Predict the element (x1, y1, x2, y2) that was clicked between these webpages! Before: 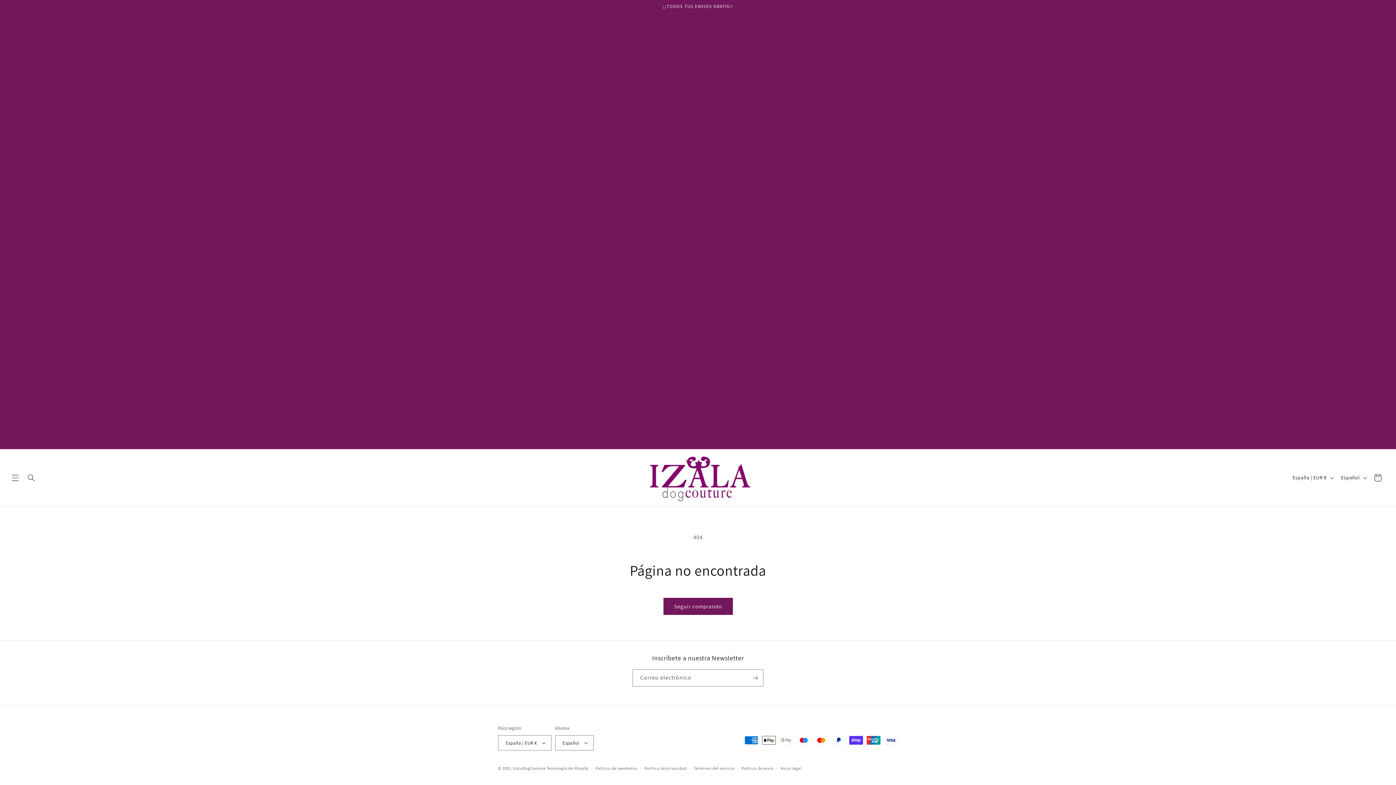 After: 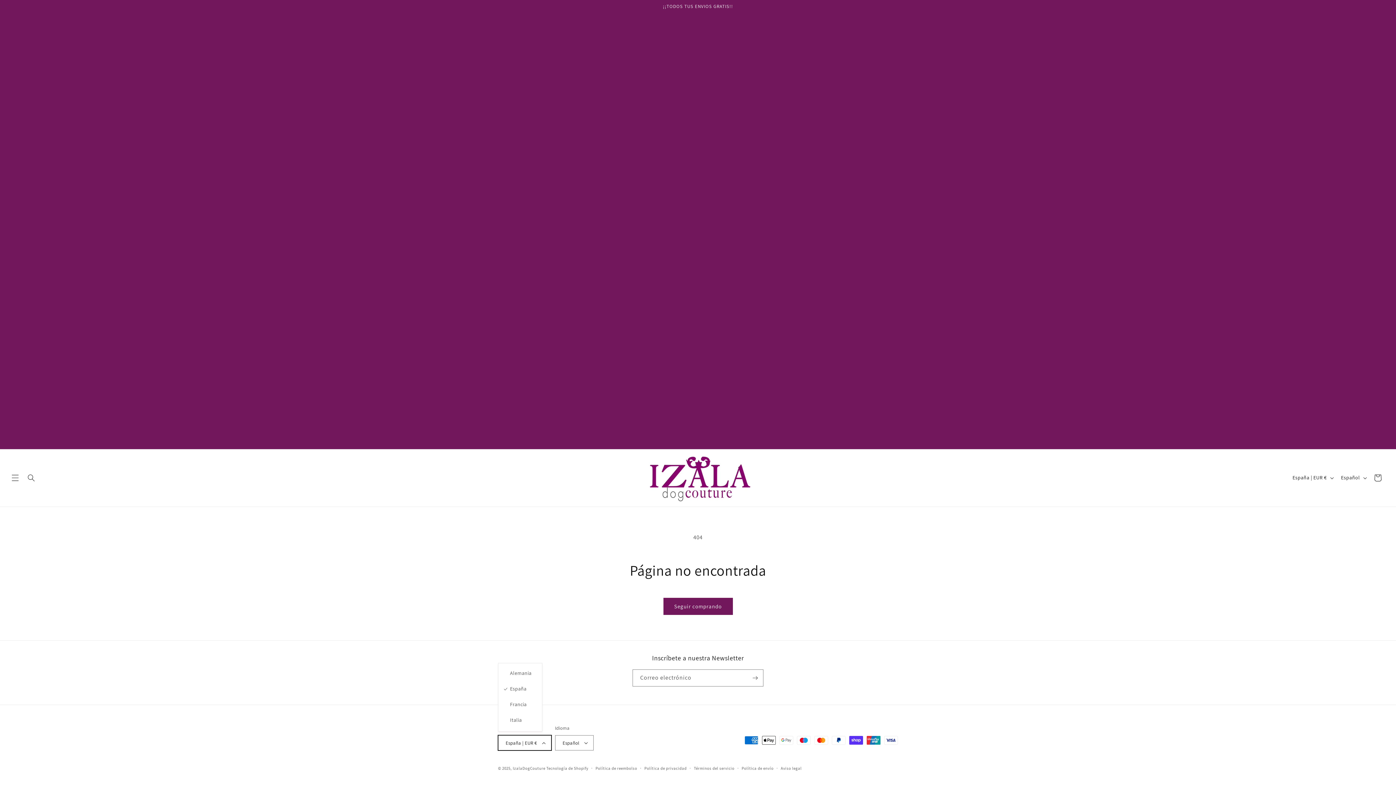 Action: bbox: (498, 735, 551, 750) label: España | EUR €